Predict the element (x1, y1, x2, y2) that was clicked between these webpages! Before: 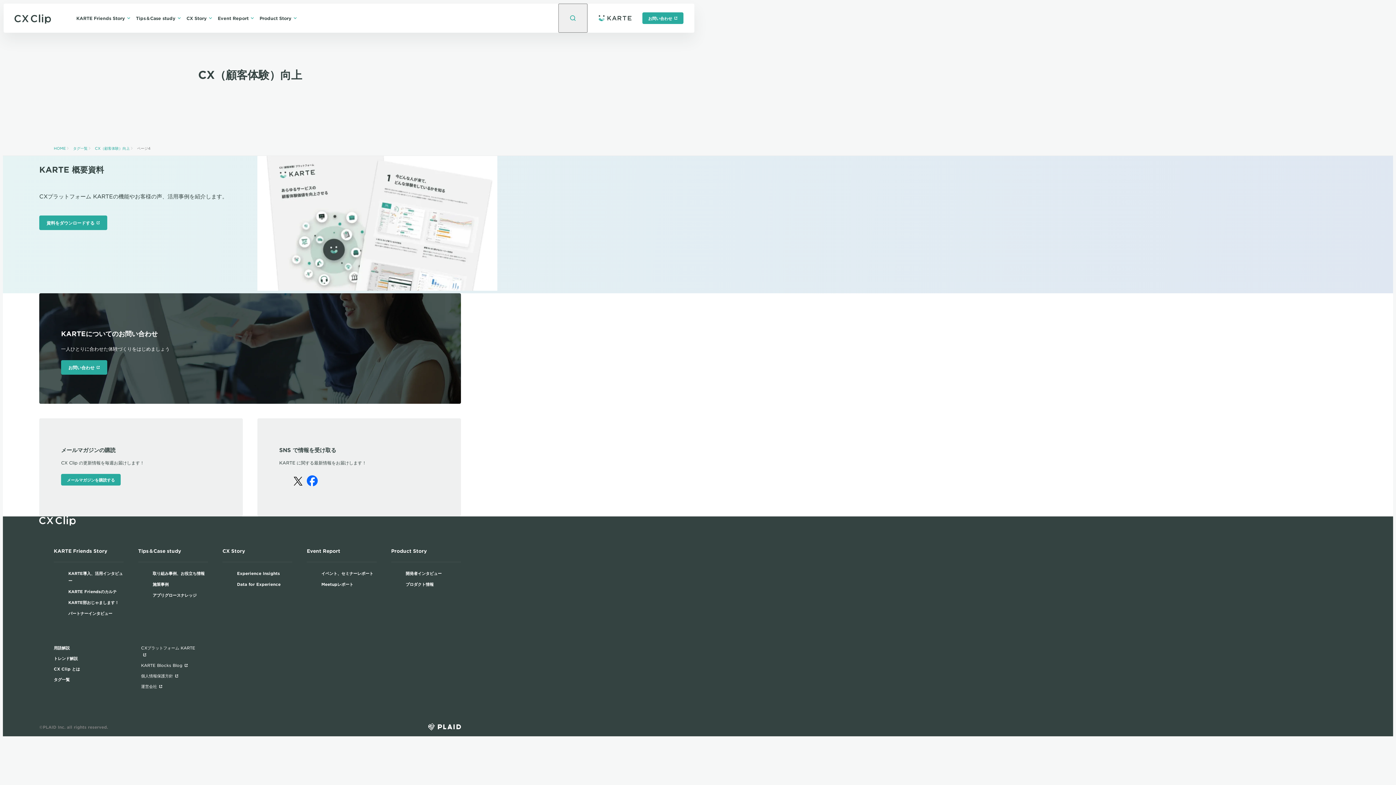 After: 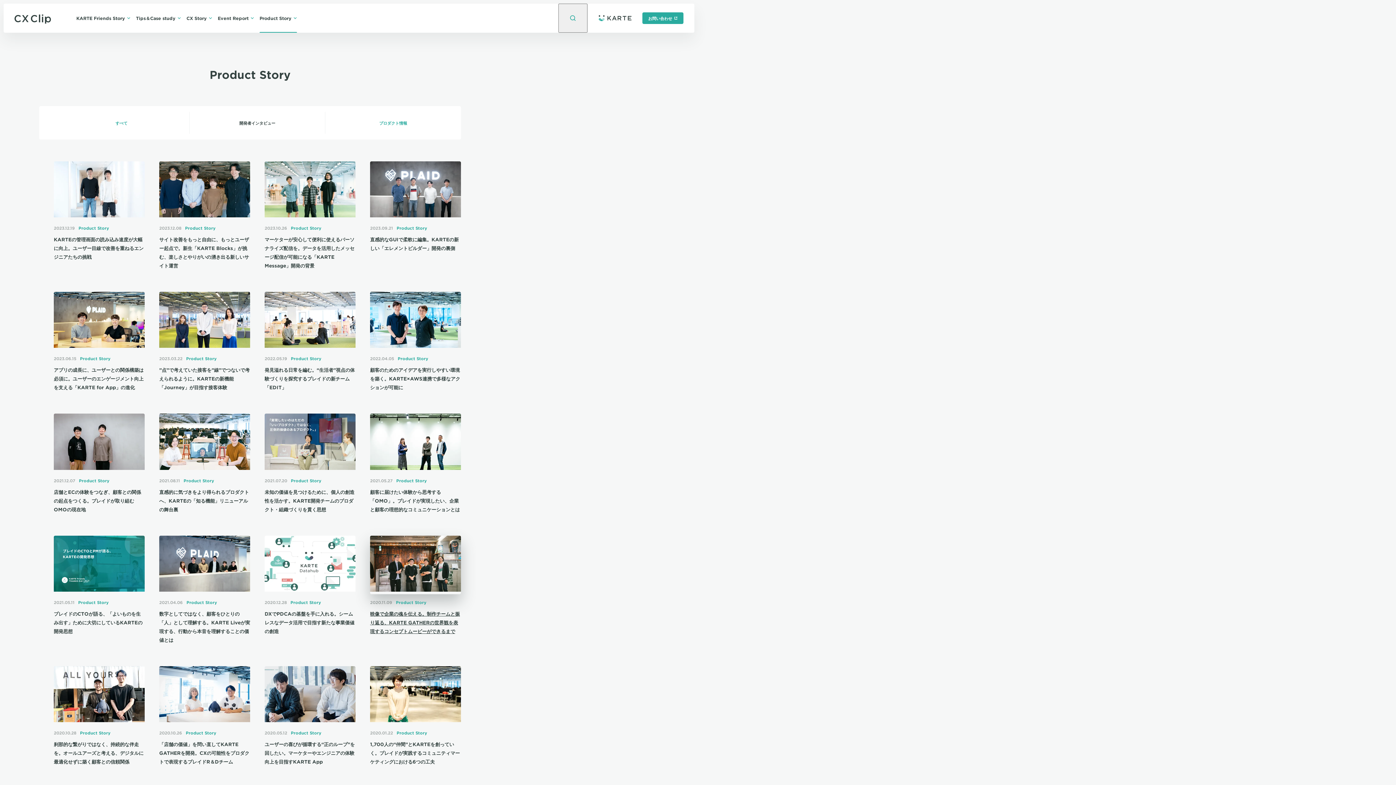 Action: bbox: (405, 571, 441, 576) label: 開発者インタビュー